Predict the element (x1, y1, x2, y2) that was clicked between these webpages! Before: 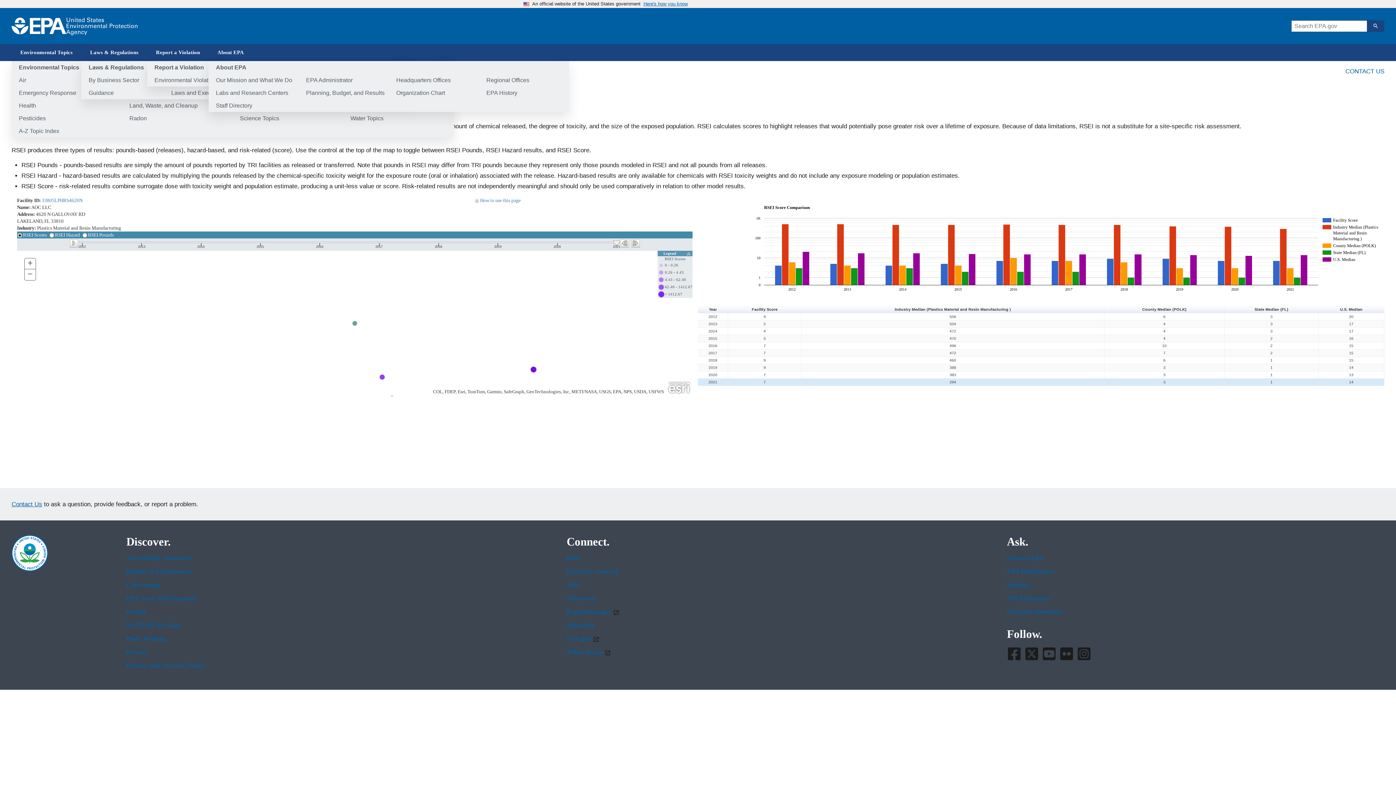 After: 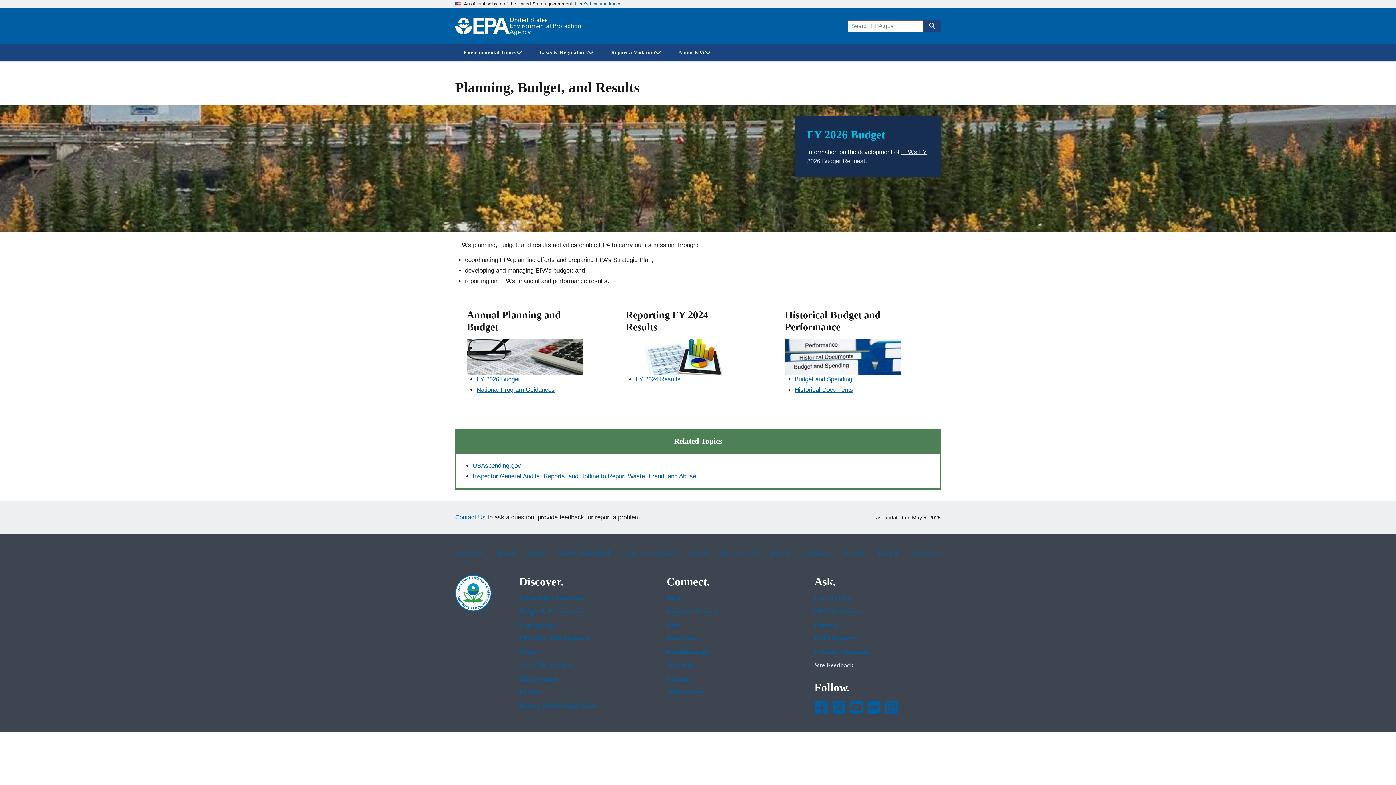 Action: bbox: (298, 86, 389, 99) label: Planning, Budget, and Results